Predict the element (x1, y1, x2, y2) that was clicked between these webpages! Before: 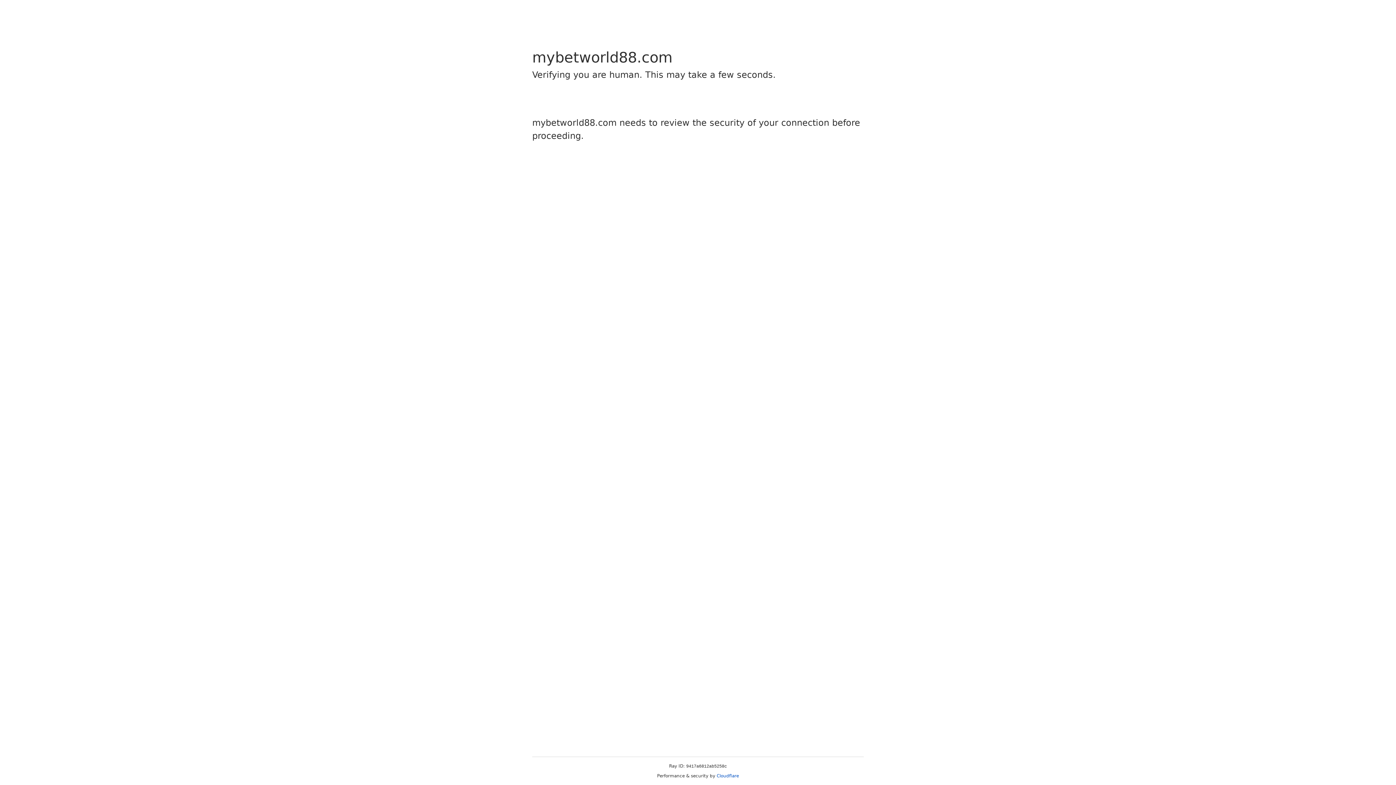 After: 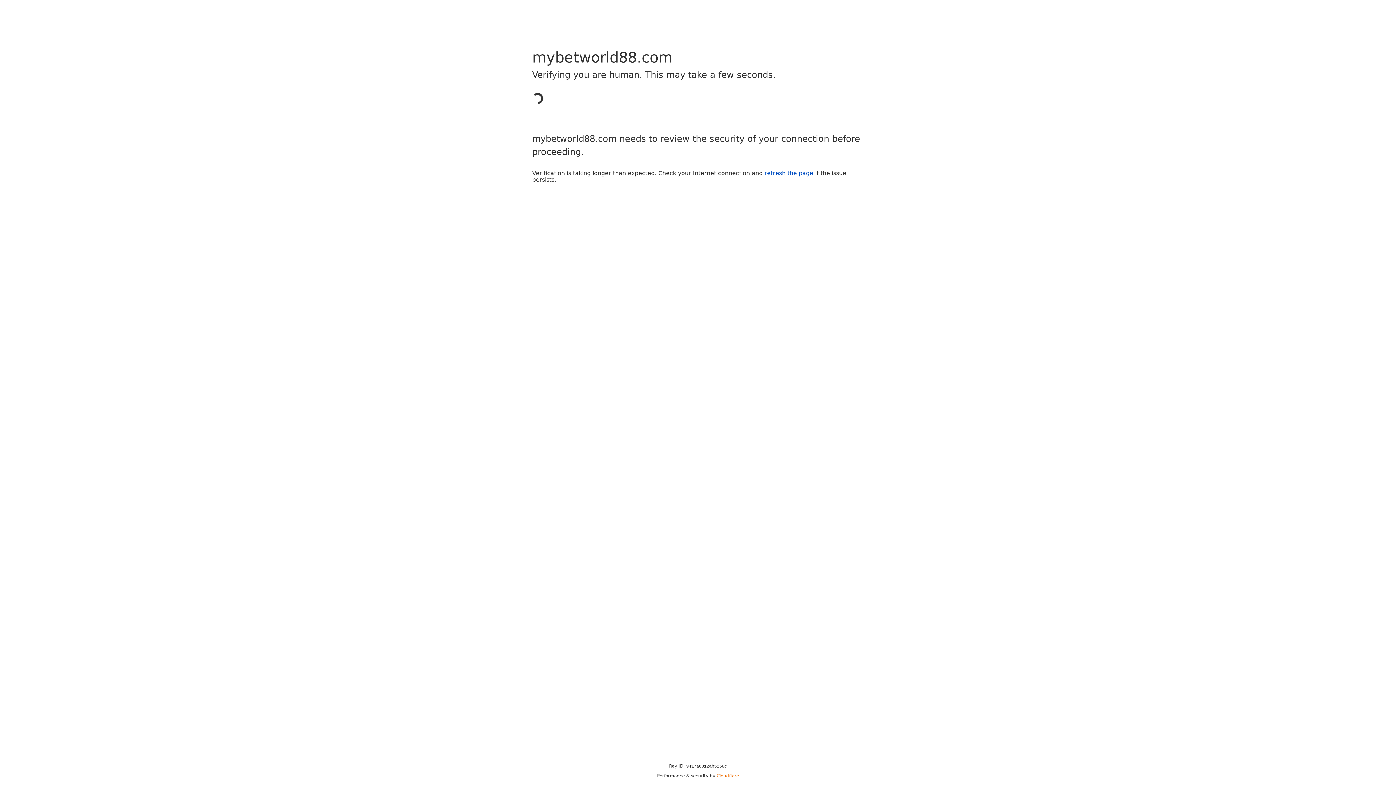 Action: bbox: (716, 773, 739, 778) label: Cloudflare